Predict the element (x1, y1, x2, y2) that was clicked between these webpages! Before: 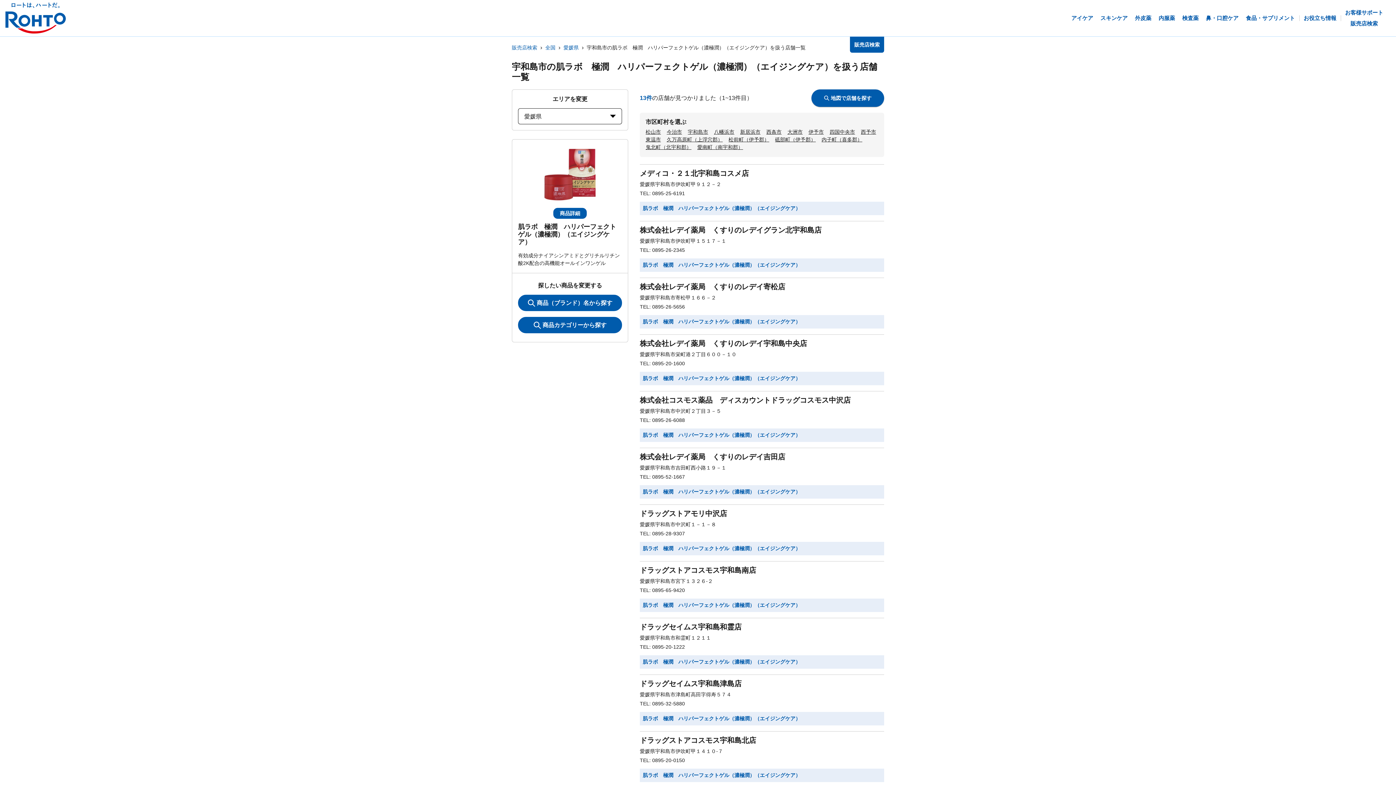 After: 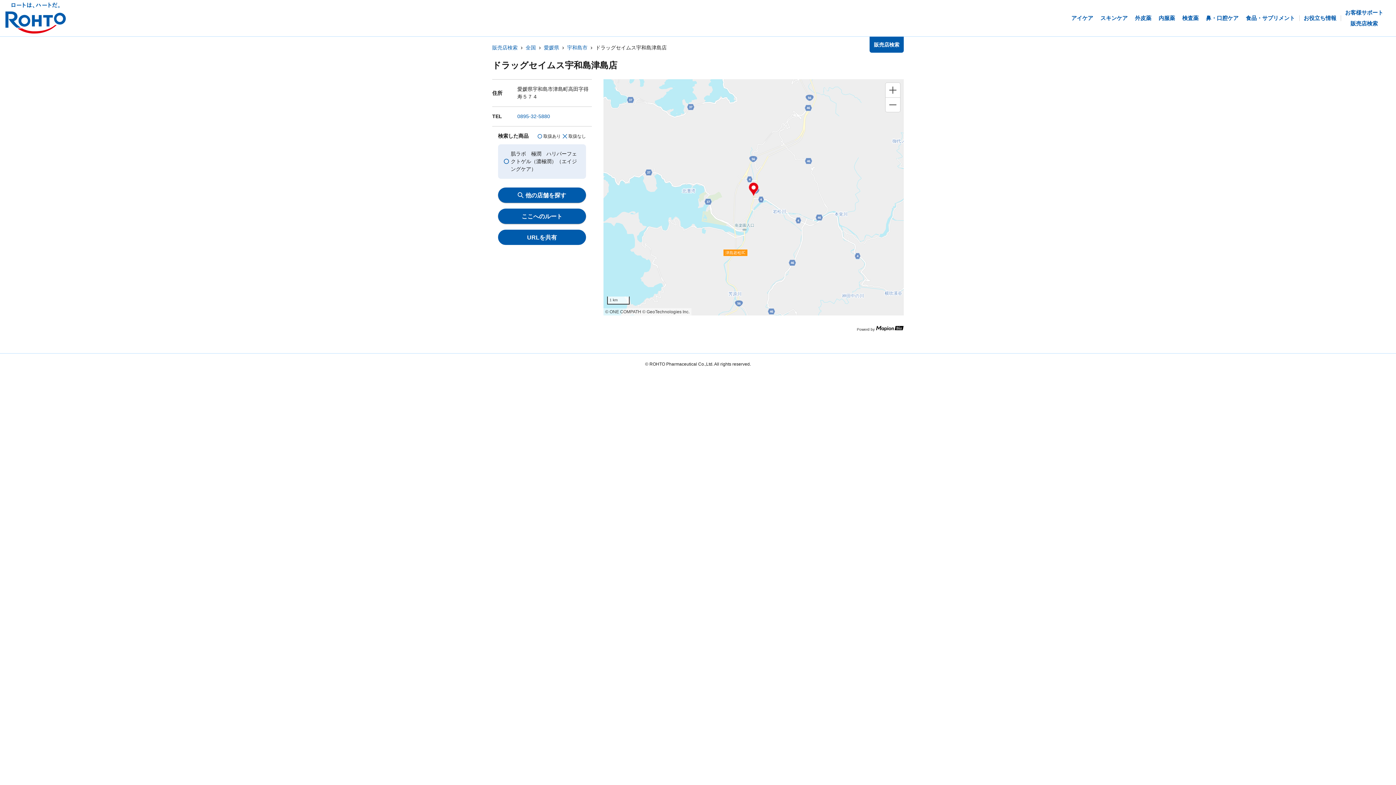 Action: bbox: (640, 679, 741, 688) label: ドラッグセイムス宇和島津島店